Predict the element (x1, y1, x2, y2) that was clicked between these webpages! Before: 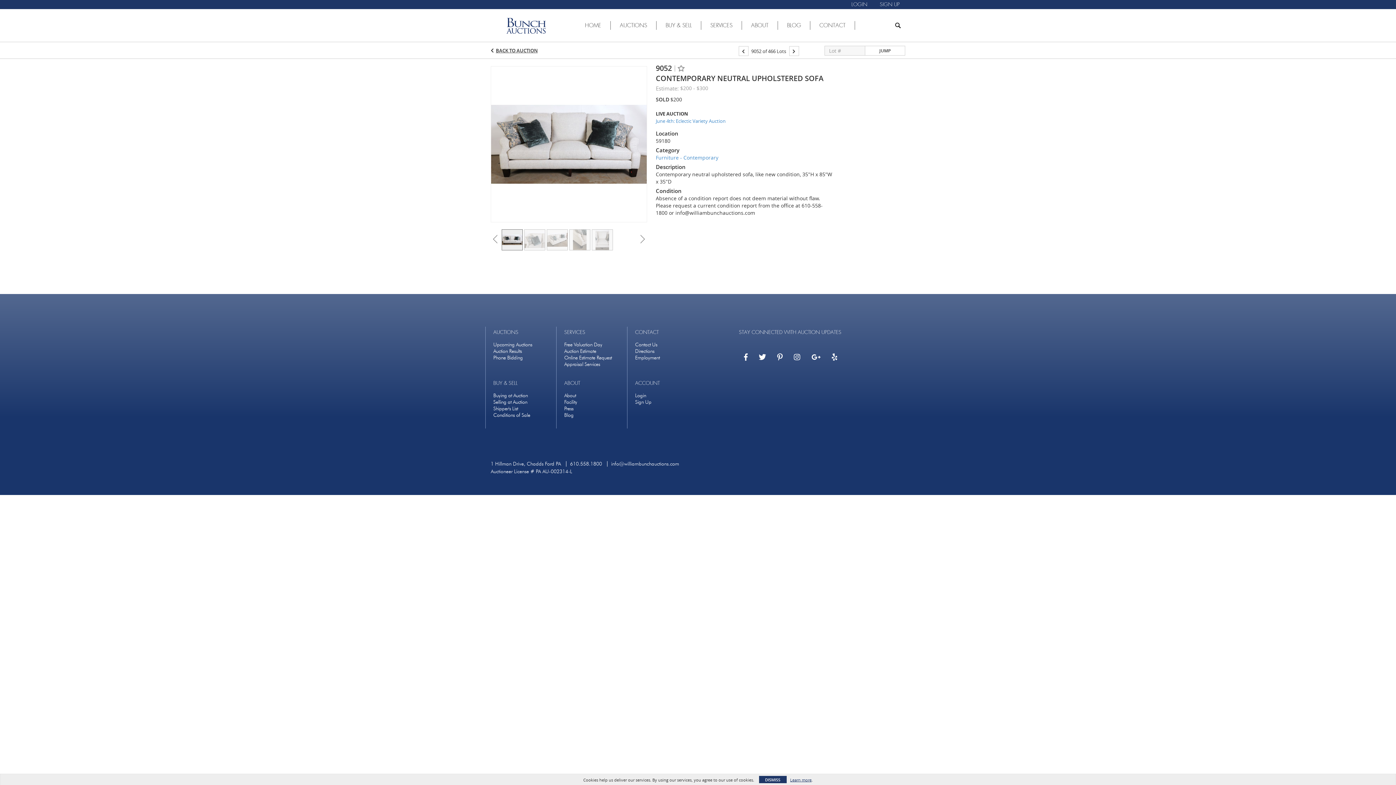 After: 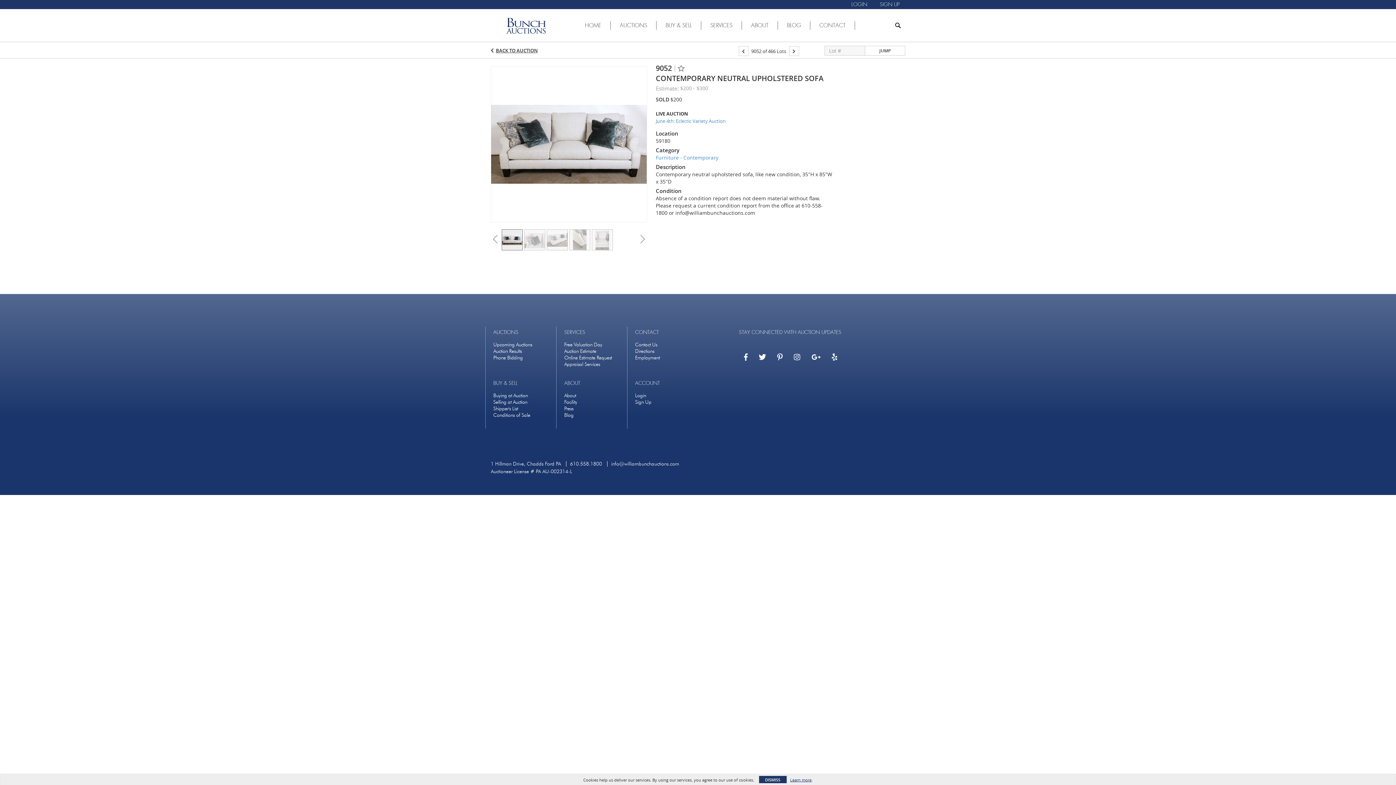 Action: bbox: (741, 351, 750, 363)